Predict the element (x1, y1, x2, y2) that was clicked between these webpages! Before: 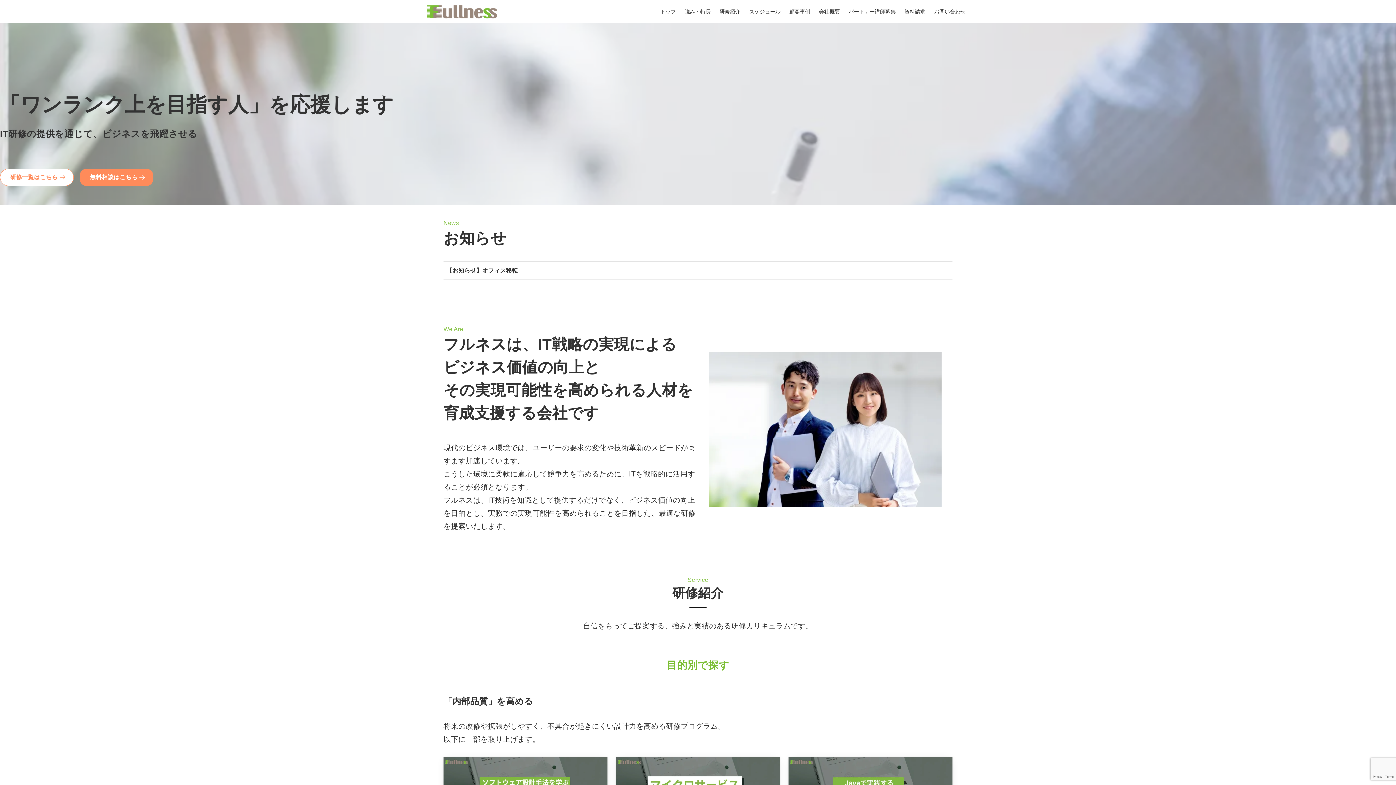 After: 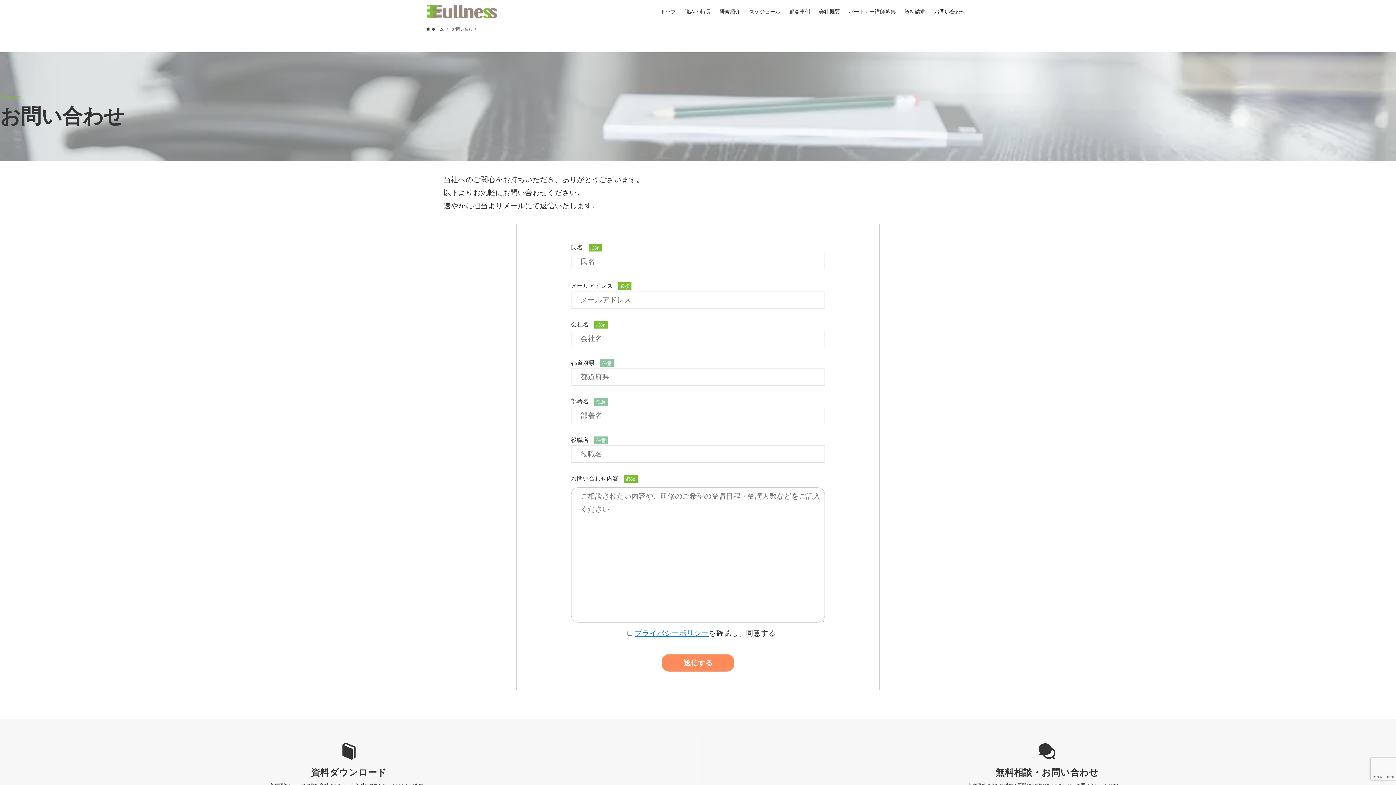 Action: label: 無料相談はこちら bbox: (79, 168, 153, 186)